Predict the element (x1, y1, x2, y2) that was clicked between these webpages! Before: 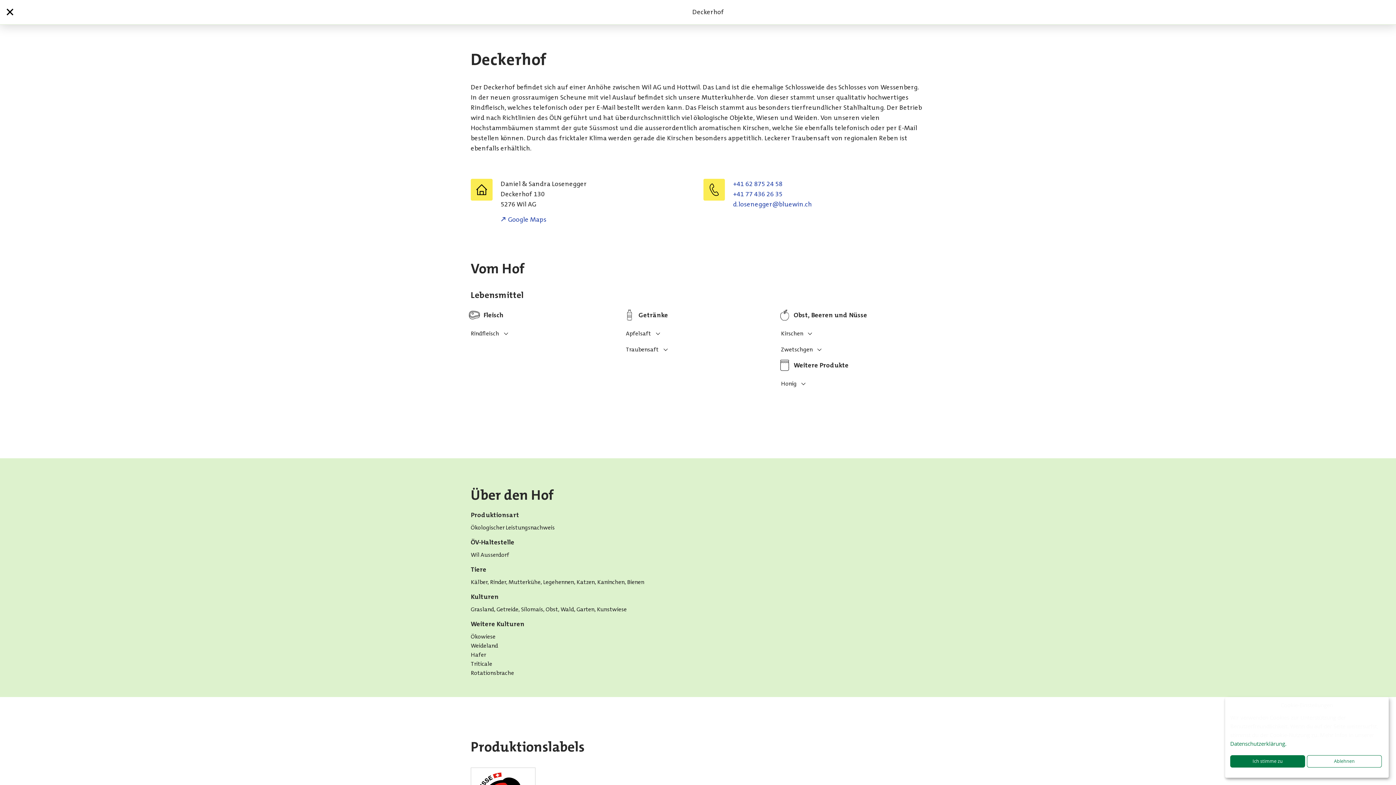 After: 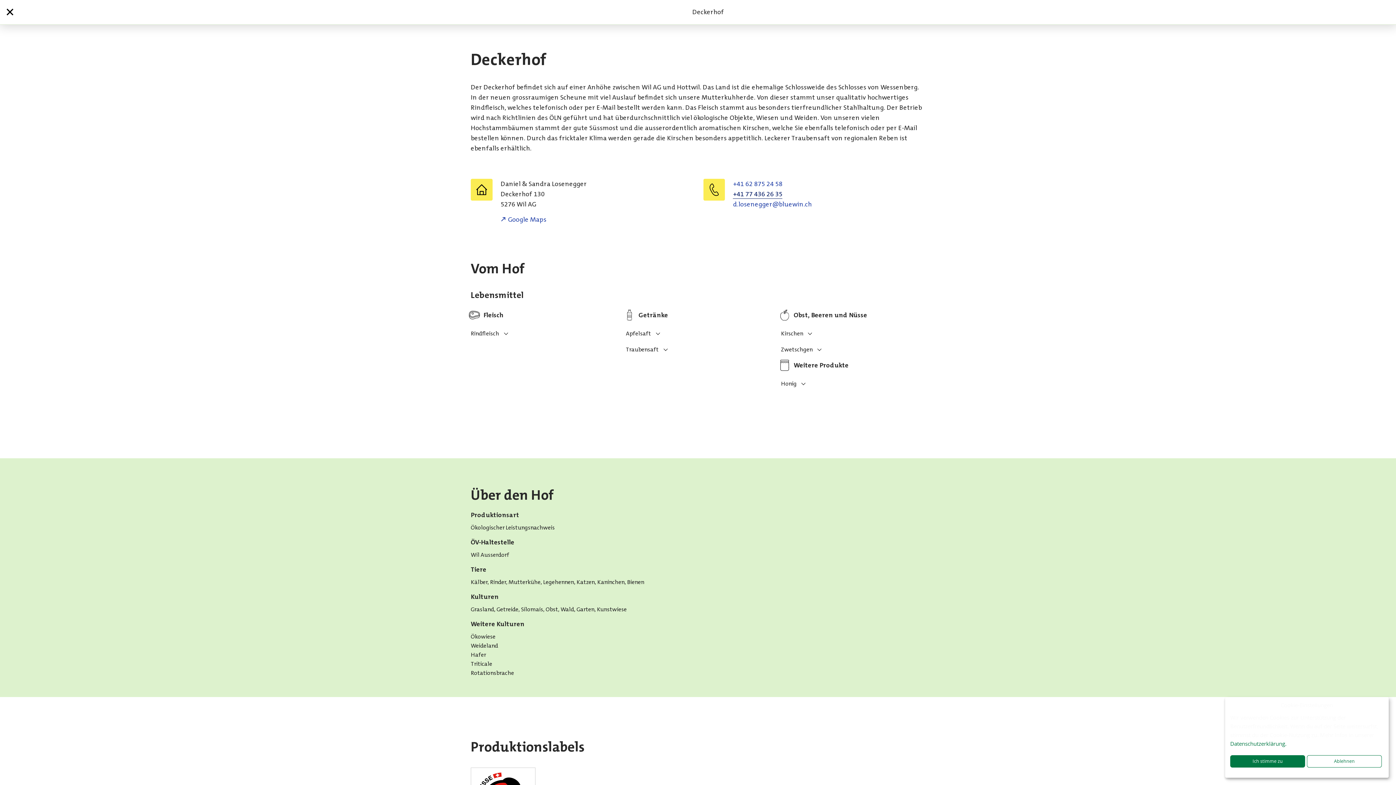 Action: bbox: (733, 189, 782, 198) label: +41 77 436 26 35